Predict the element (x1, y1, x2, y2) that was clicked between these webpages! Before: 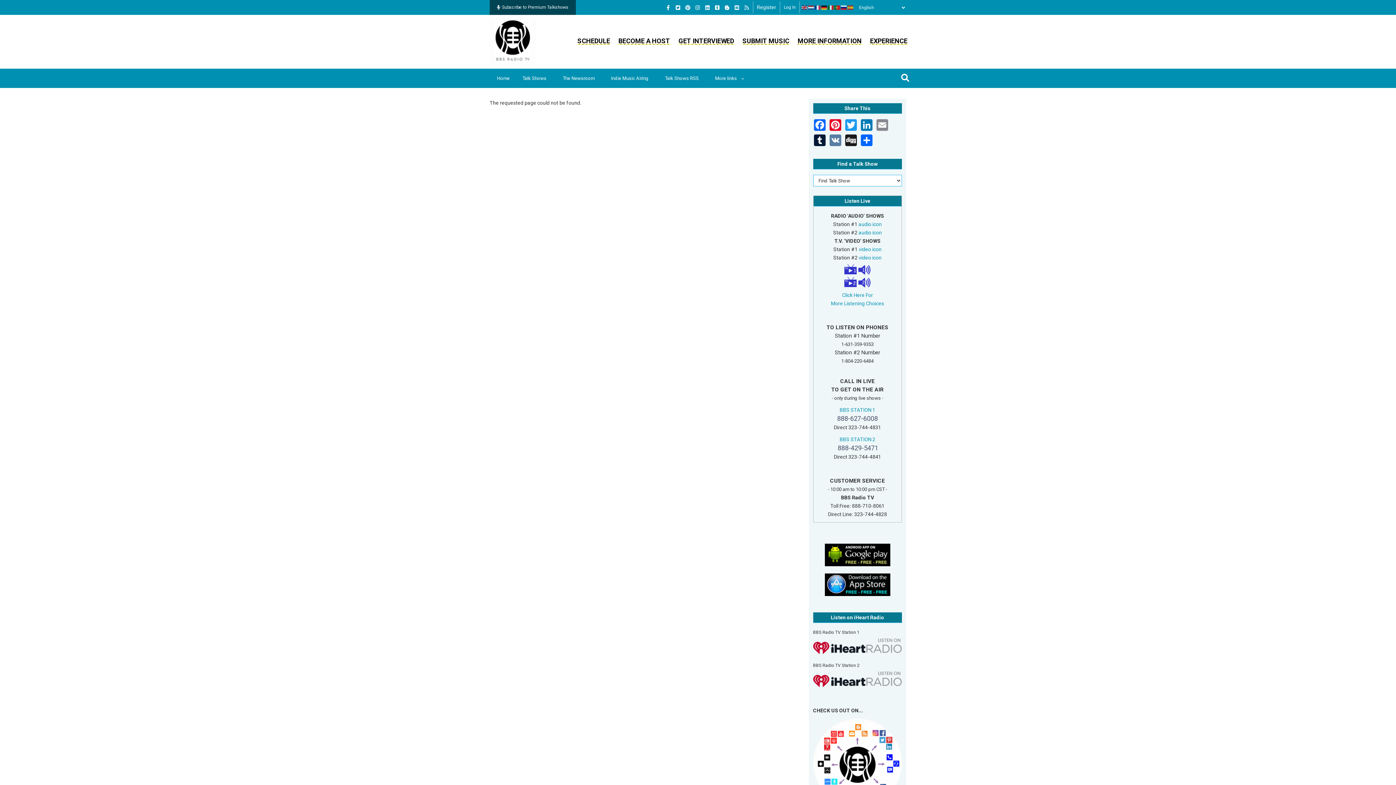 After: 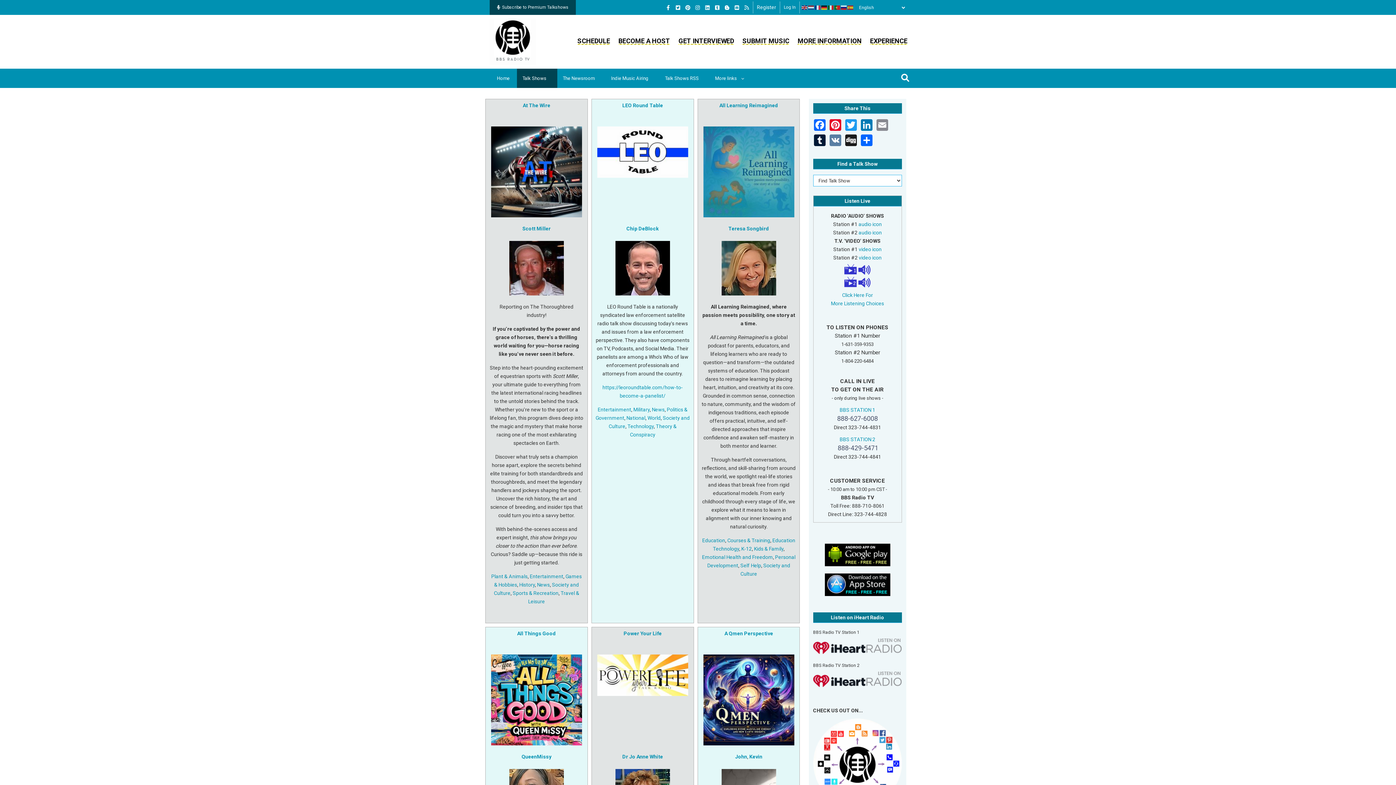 Action: label: Talk Shows bbox: (517, 68, 557, 88)